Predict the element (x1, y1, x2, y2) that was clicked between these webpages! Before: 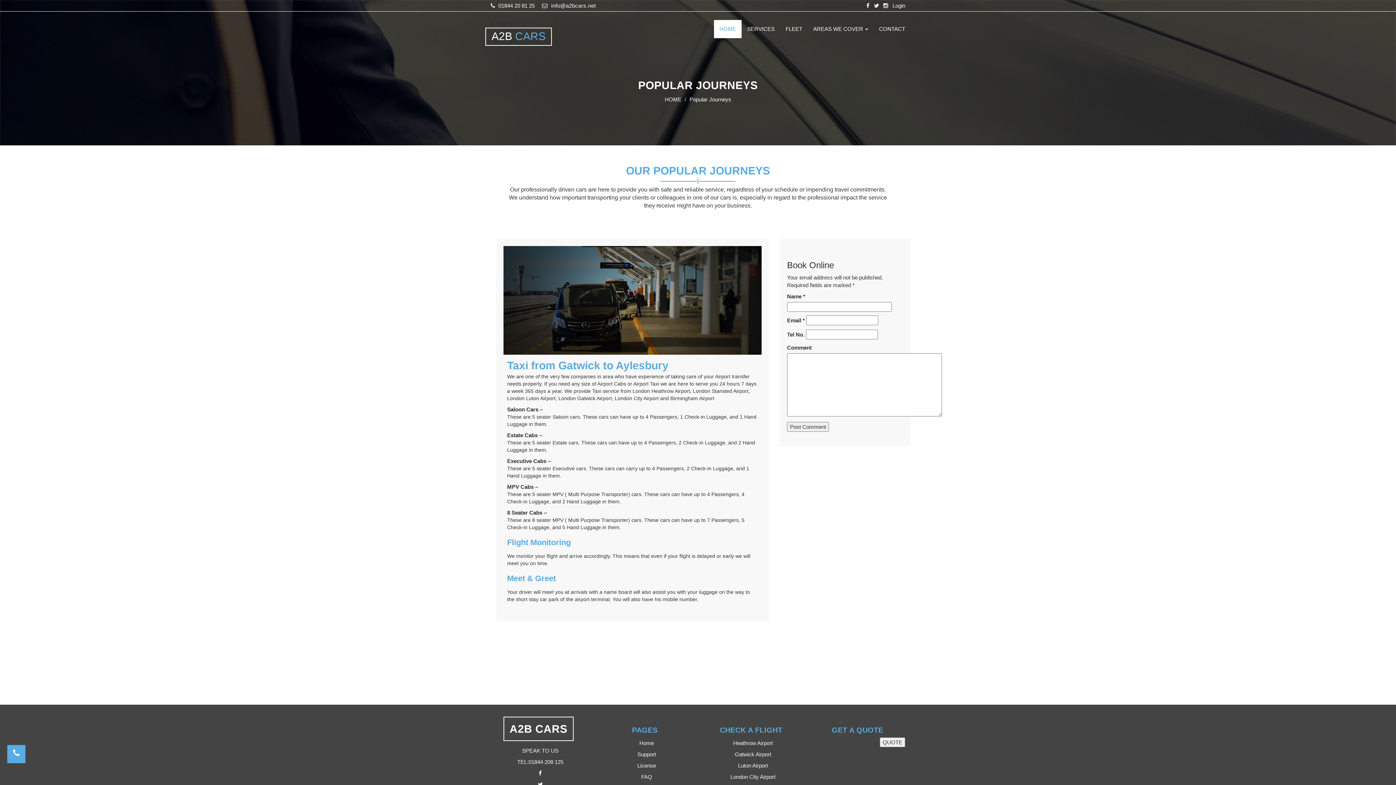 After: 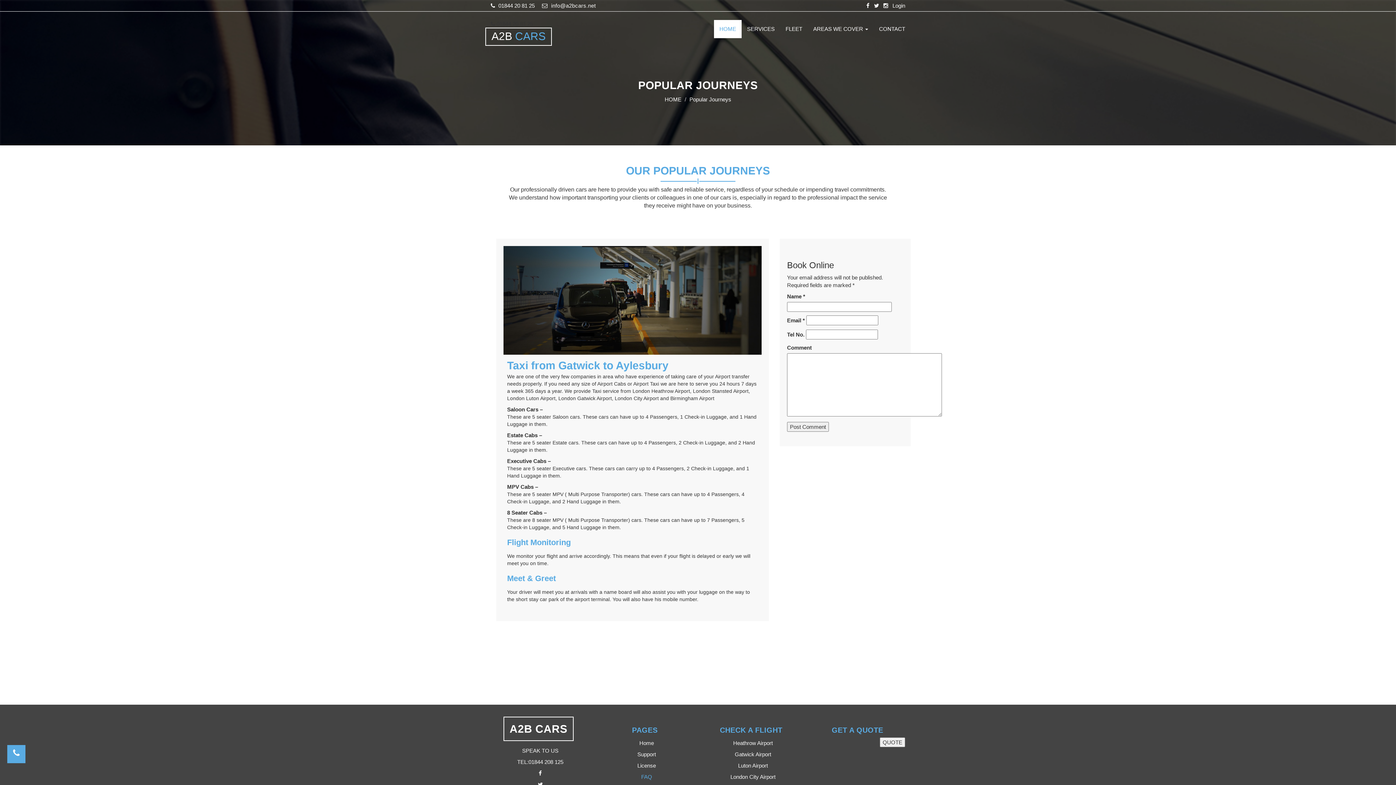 Action: bbox: (599, 771, 694, 782) label: FAQ